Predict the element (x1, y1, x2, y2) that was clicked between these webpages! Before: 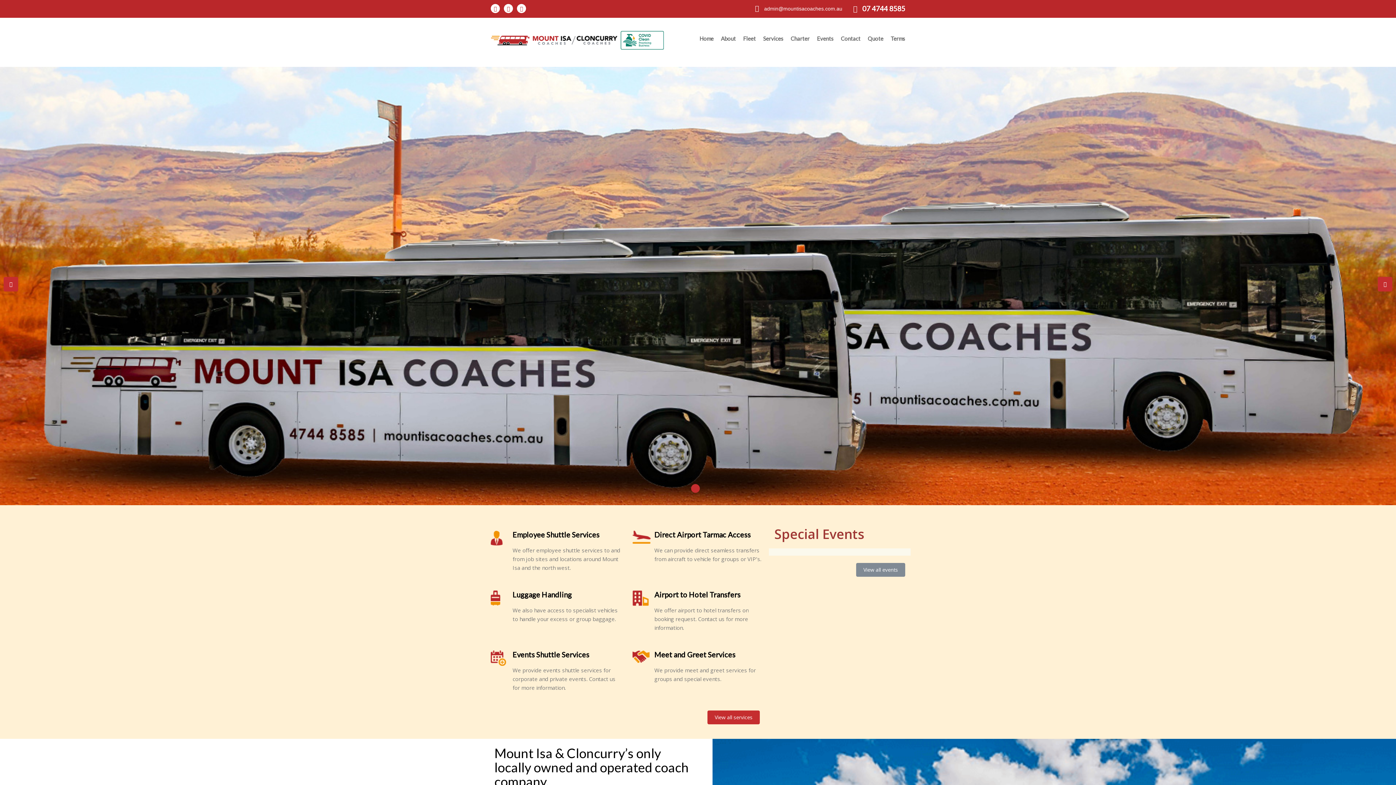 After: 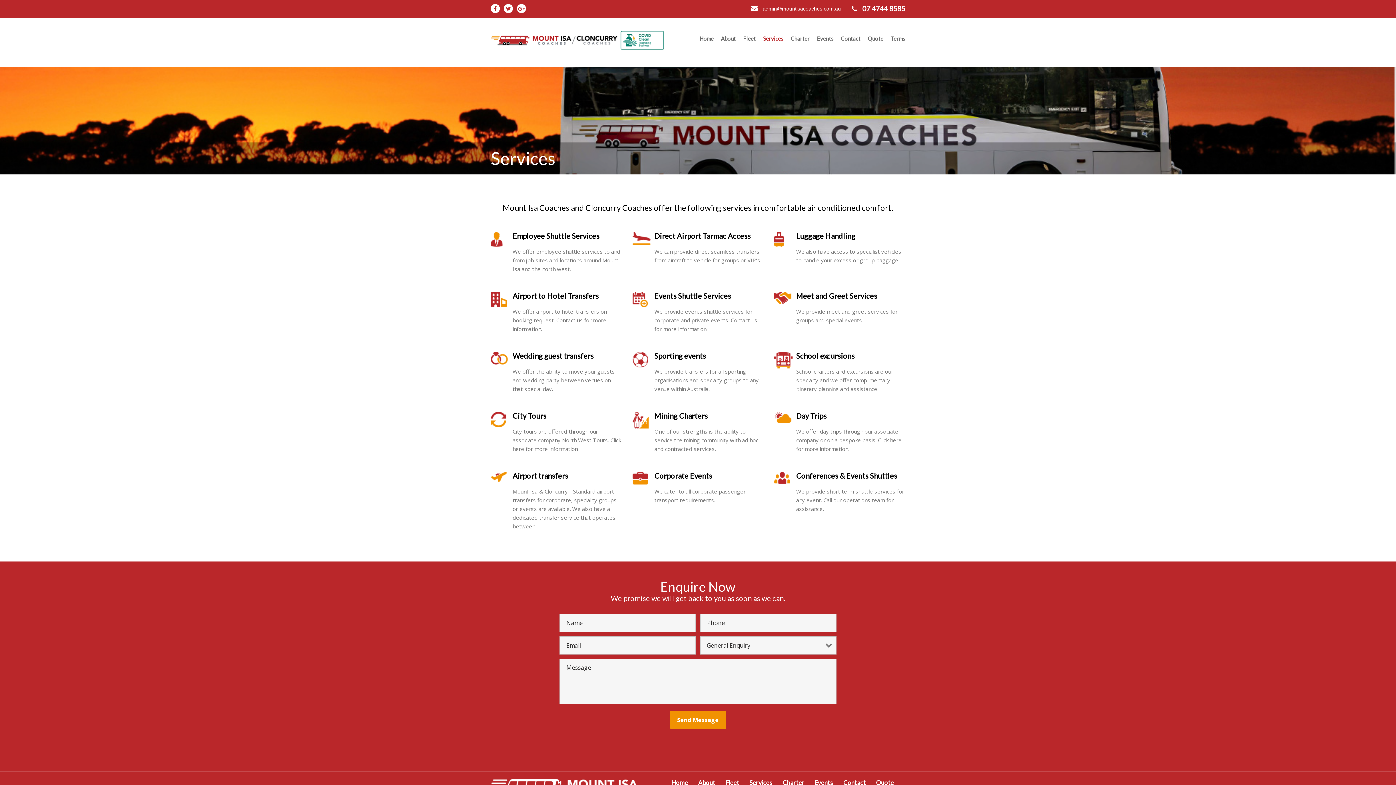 Action: label: View all services bbox: (707, 711, 760, 724)